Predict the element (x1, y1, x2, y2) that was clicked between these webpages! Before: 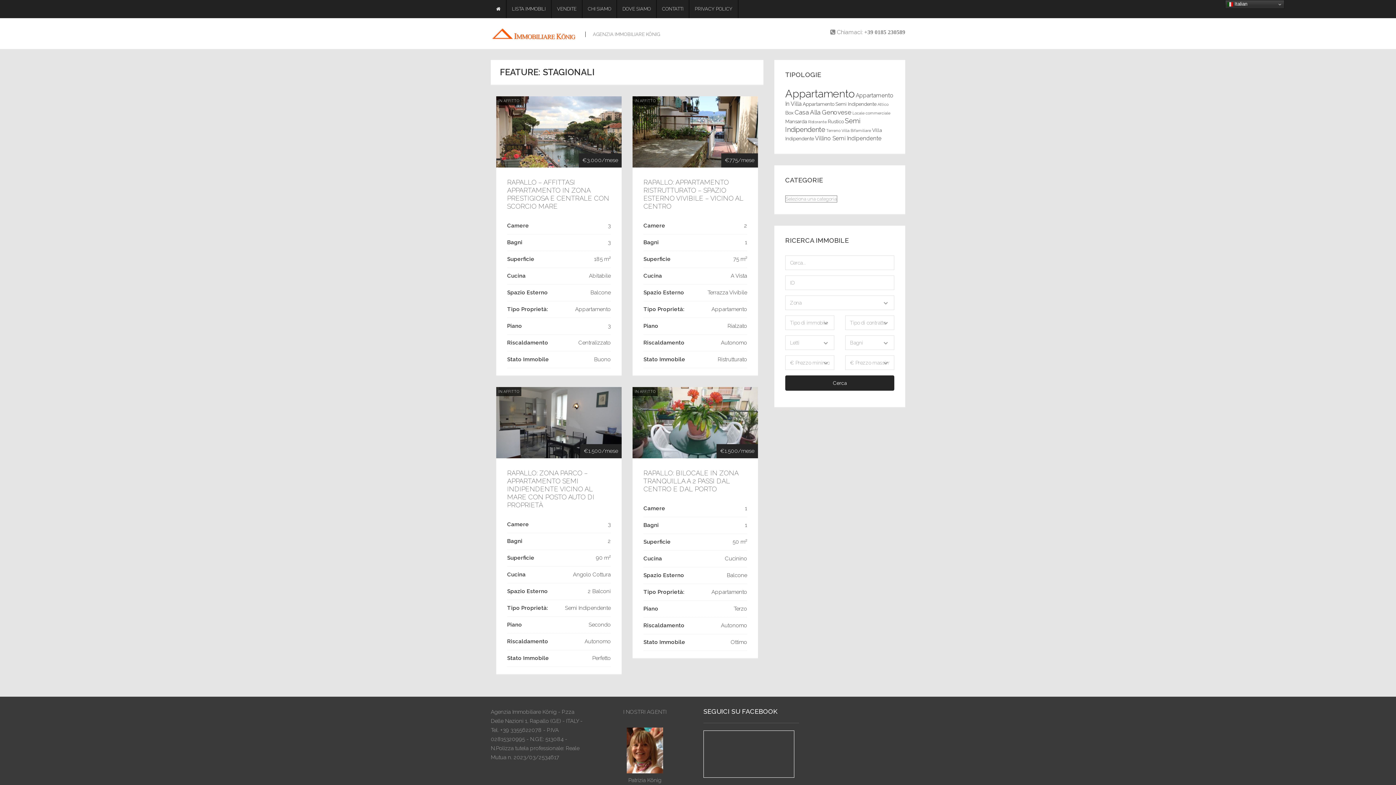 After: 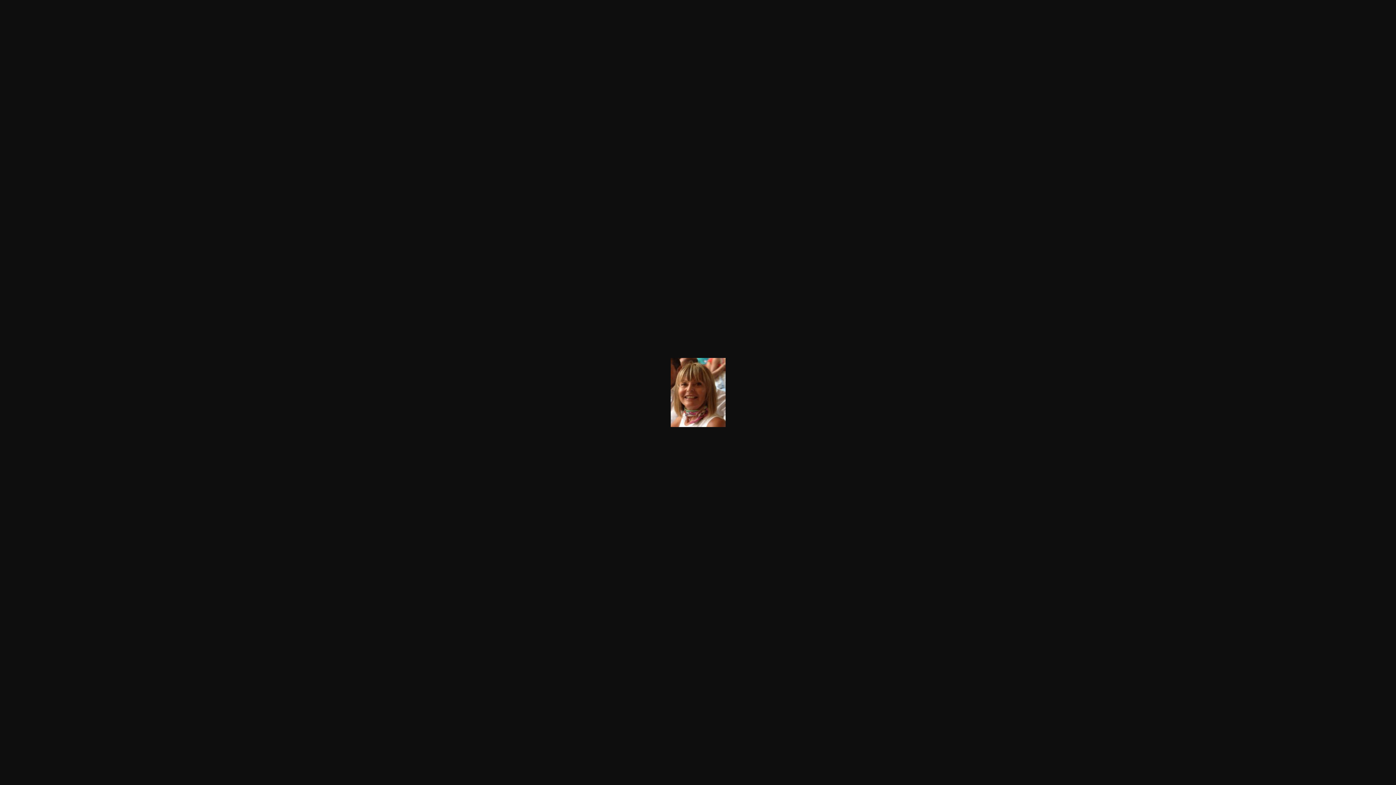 Action: bbox: (626, 747, 663, 753)